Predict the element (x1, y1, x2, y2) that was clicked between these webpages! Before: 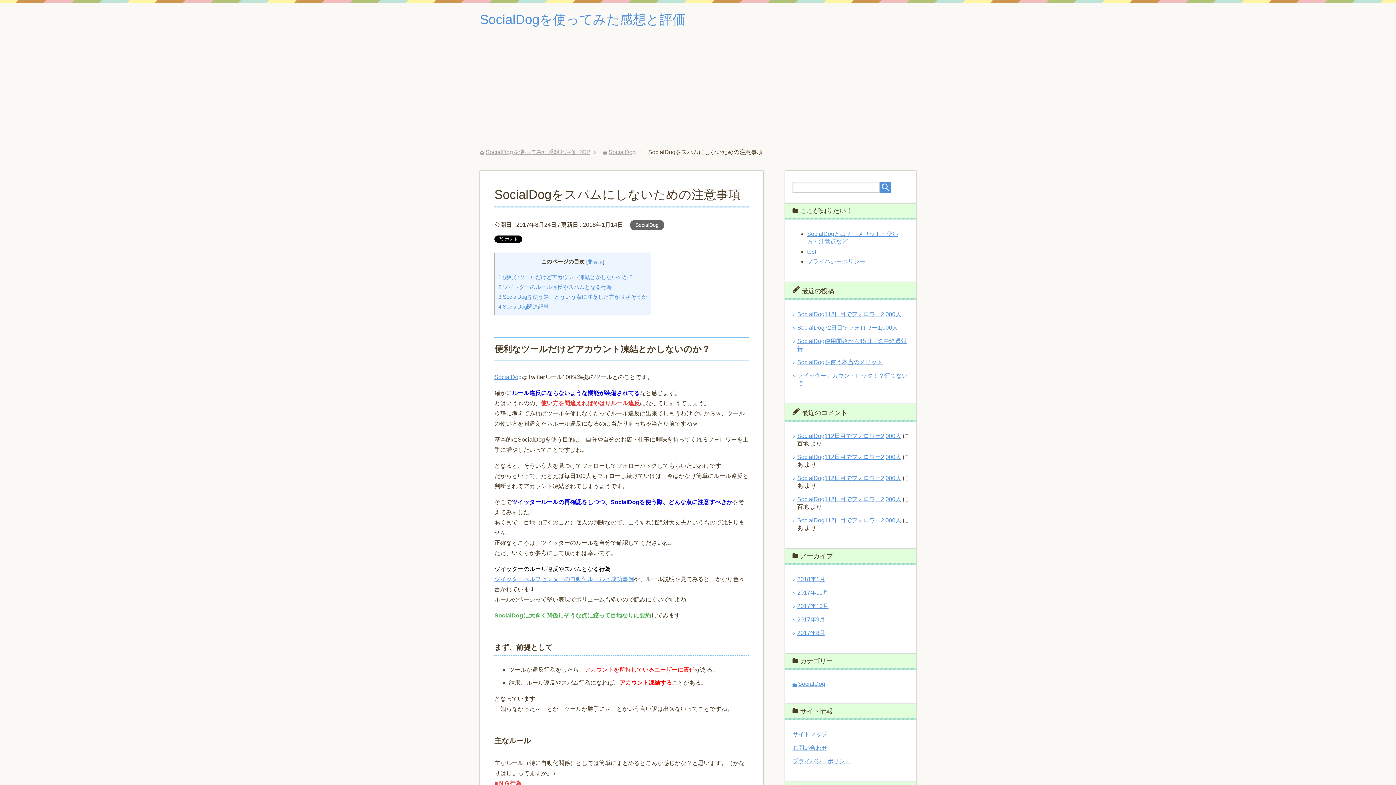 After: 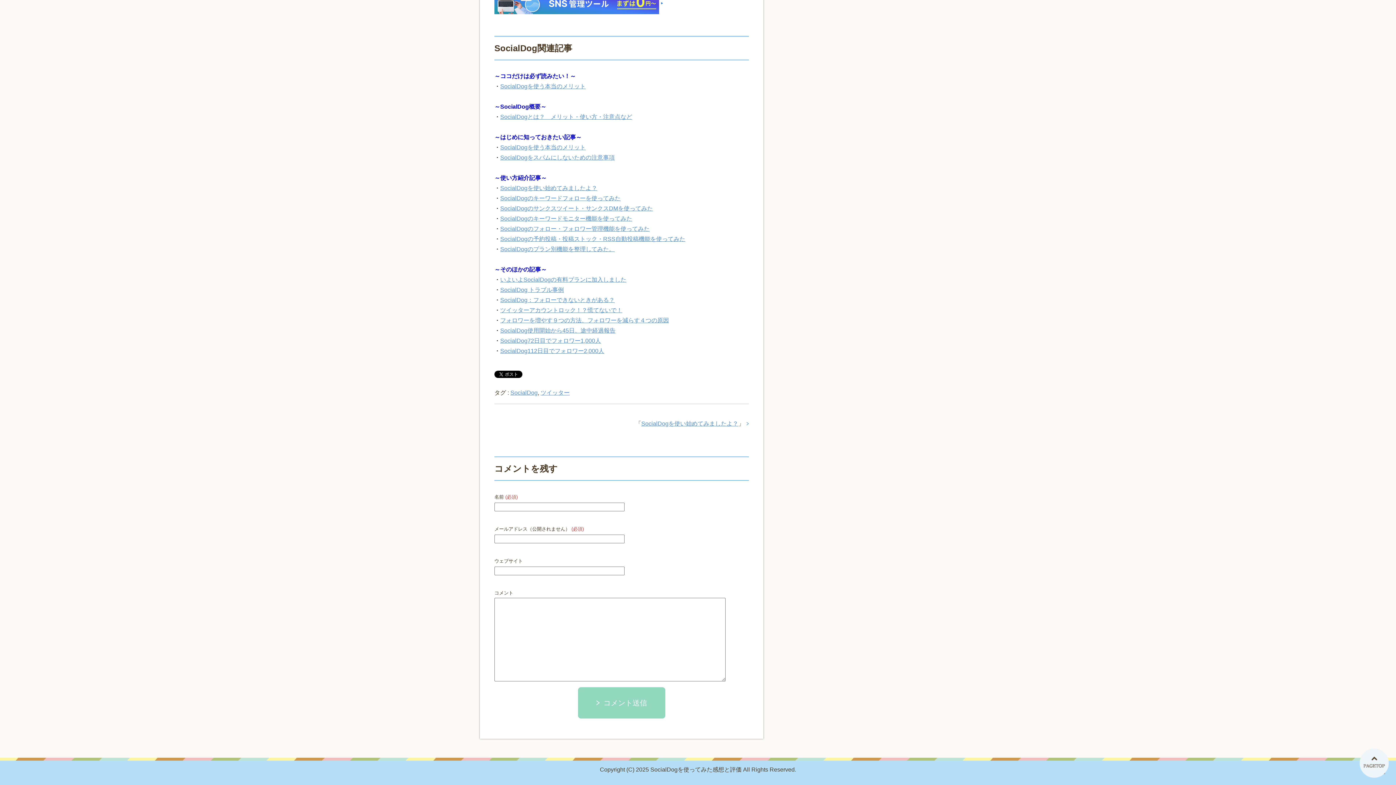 Action: label: 4 SocialDog関連記事 bbox: (498, 303, 549, 309)